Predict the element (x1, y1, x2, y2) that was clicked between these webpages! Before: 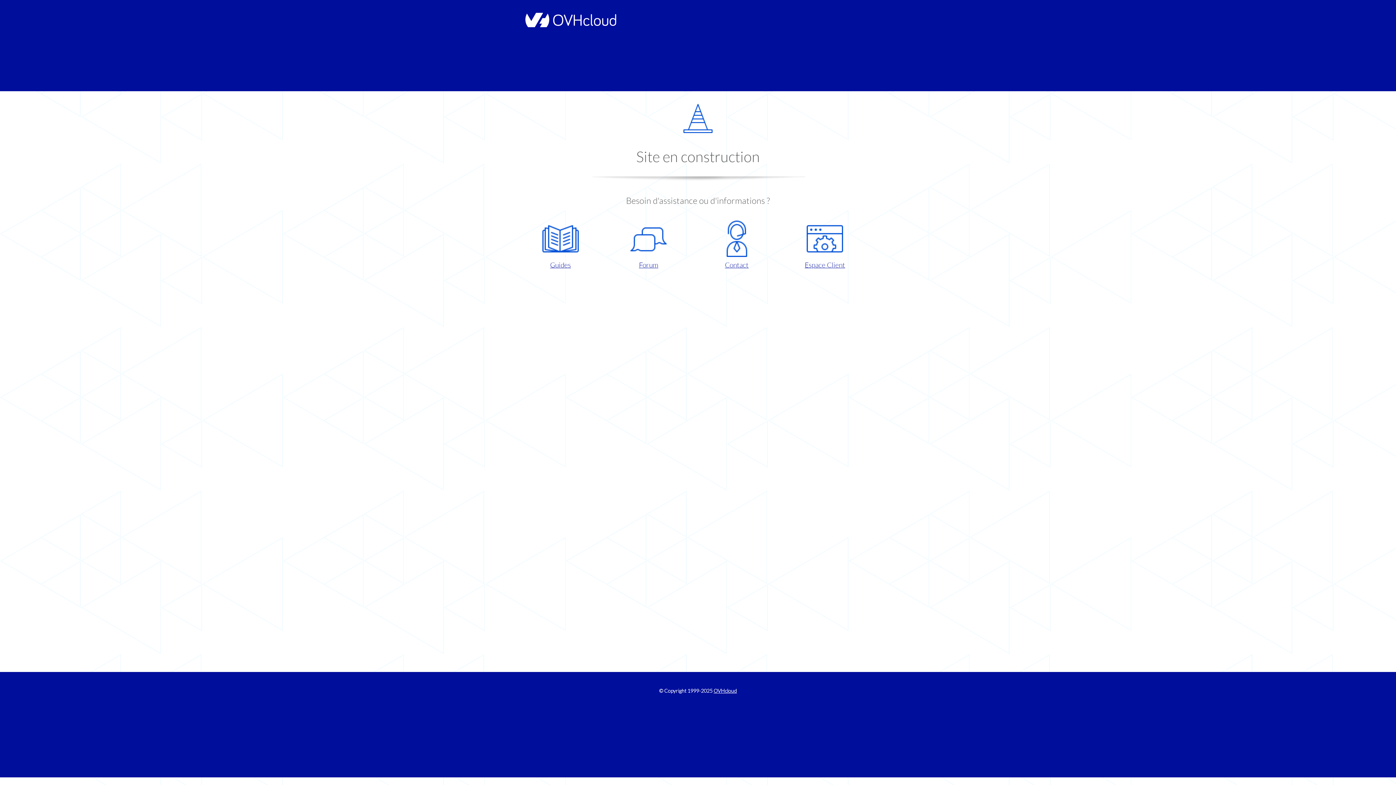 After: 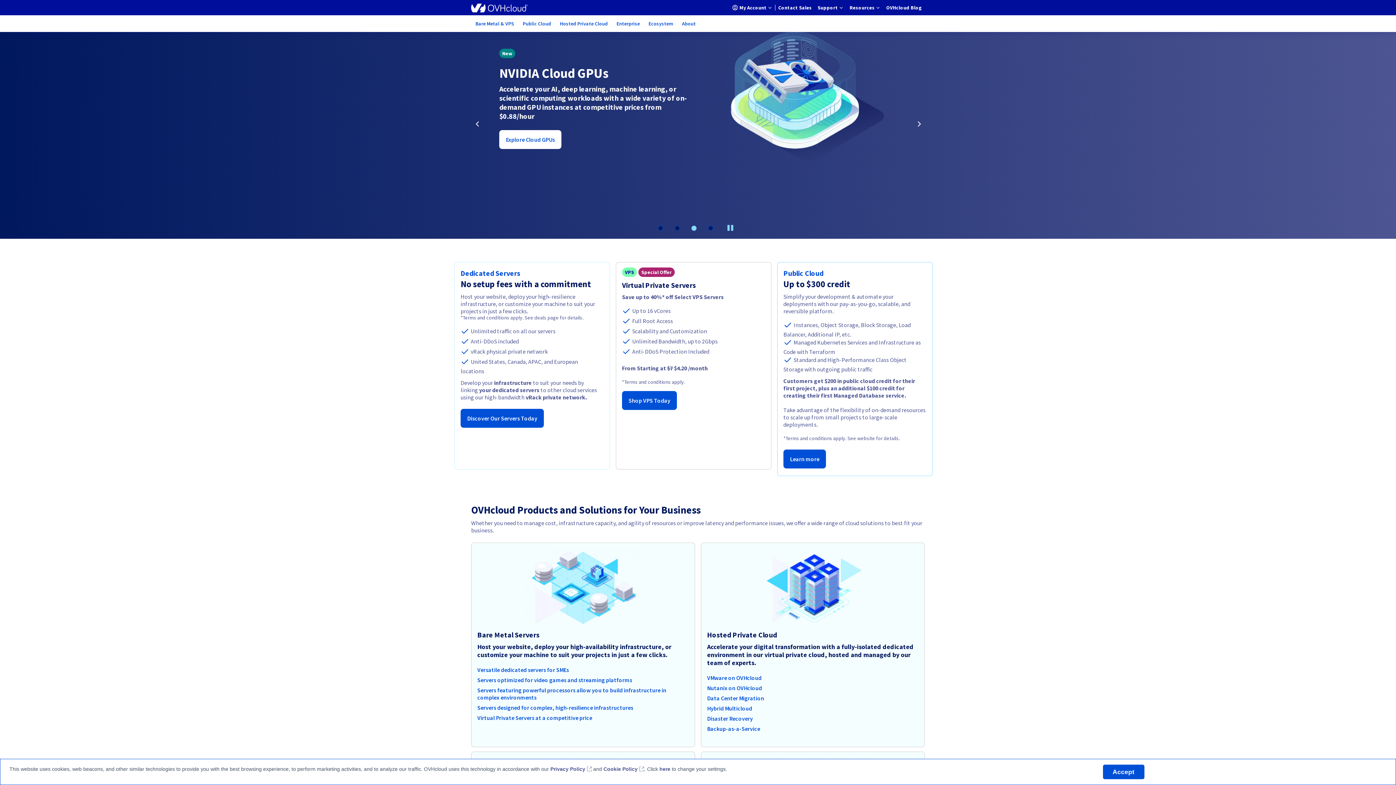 Action: label: OVHcloud bbox: (713, 688, 737, 694)